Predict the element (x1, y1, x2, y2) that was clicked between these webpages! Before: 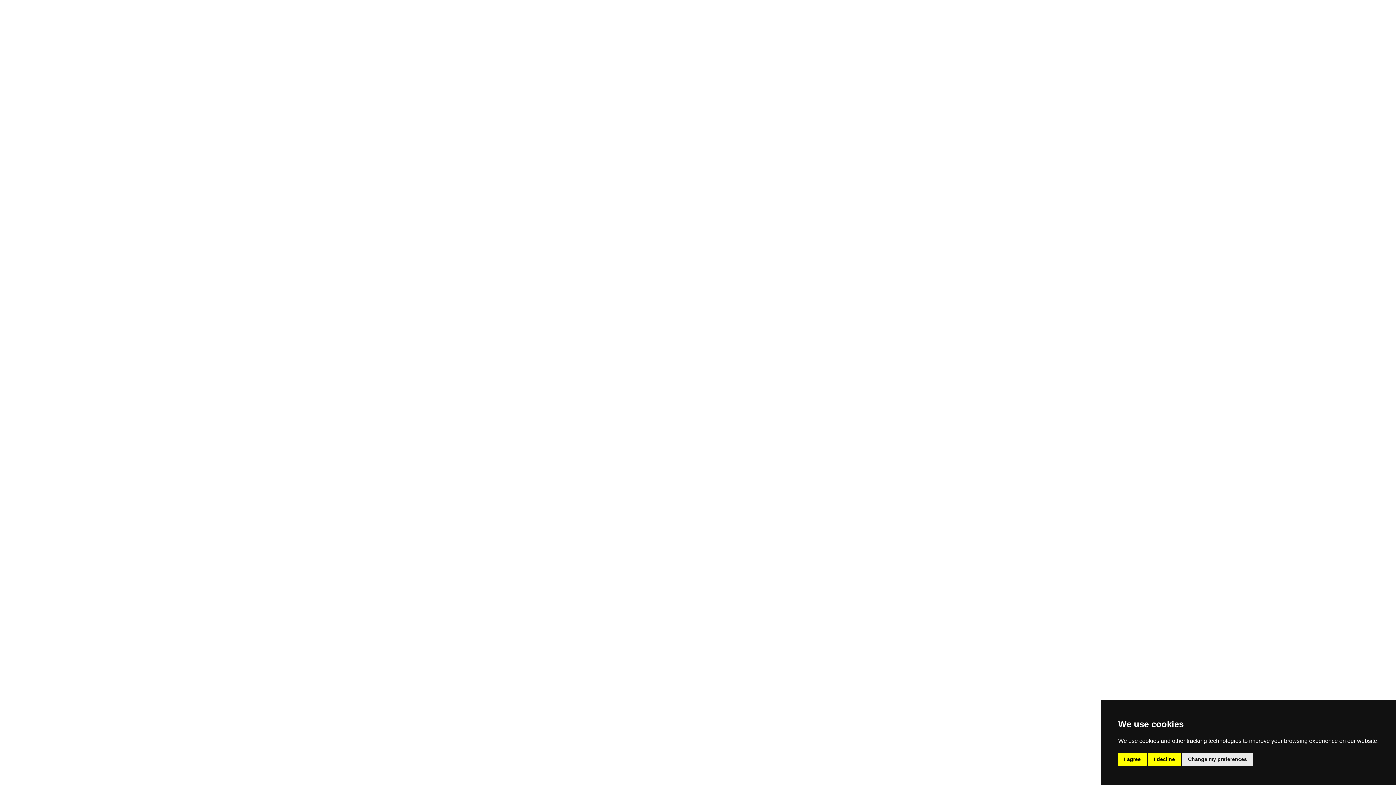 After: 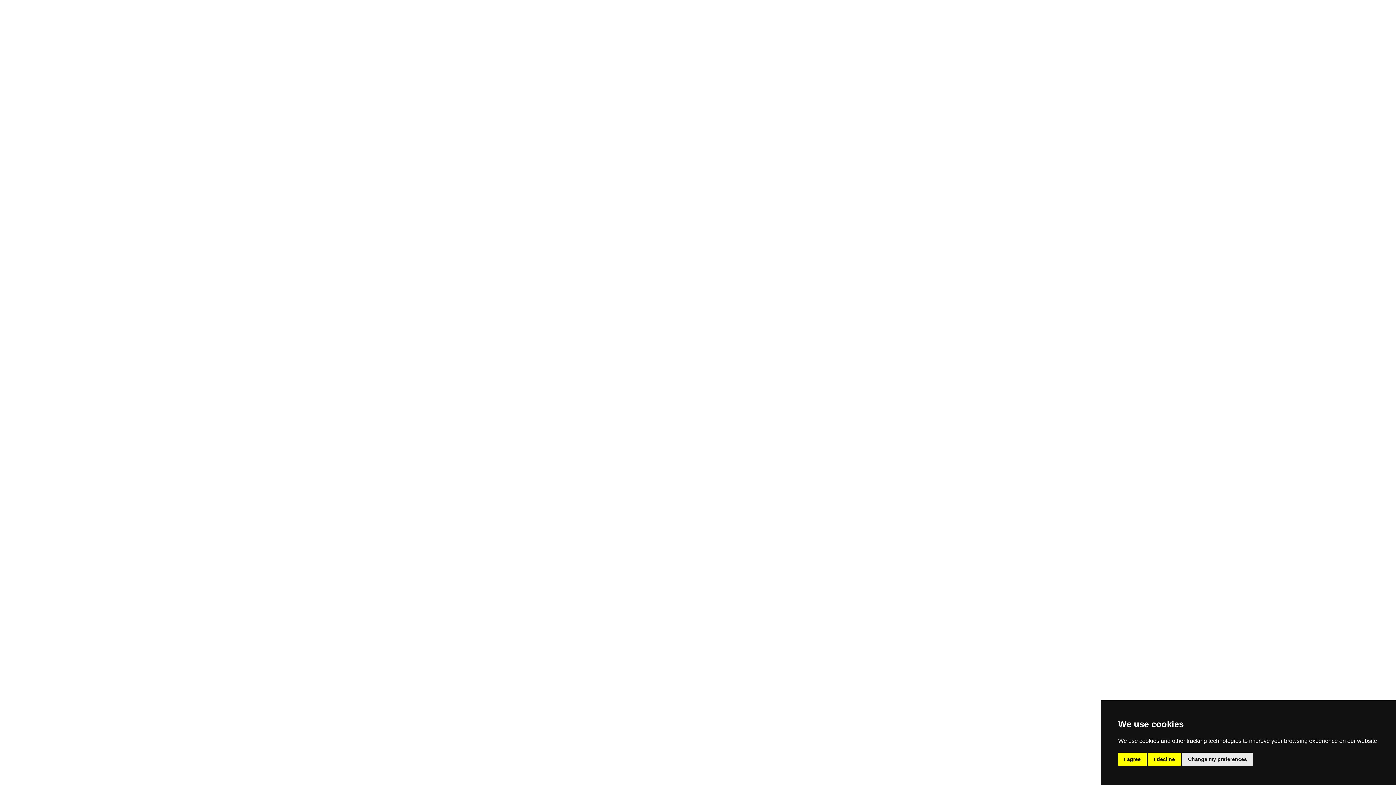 Action: label: Nike Zoom Vomero 5 bbox: (703, 659, 757, 665)